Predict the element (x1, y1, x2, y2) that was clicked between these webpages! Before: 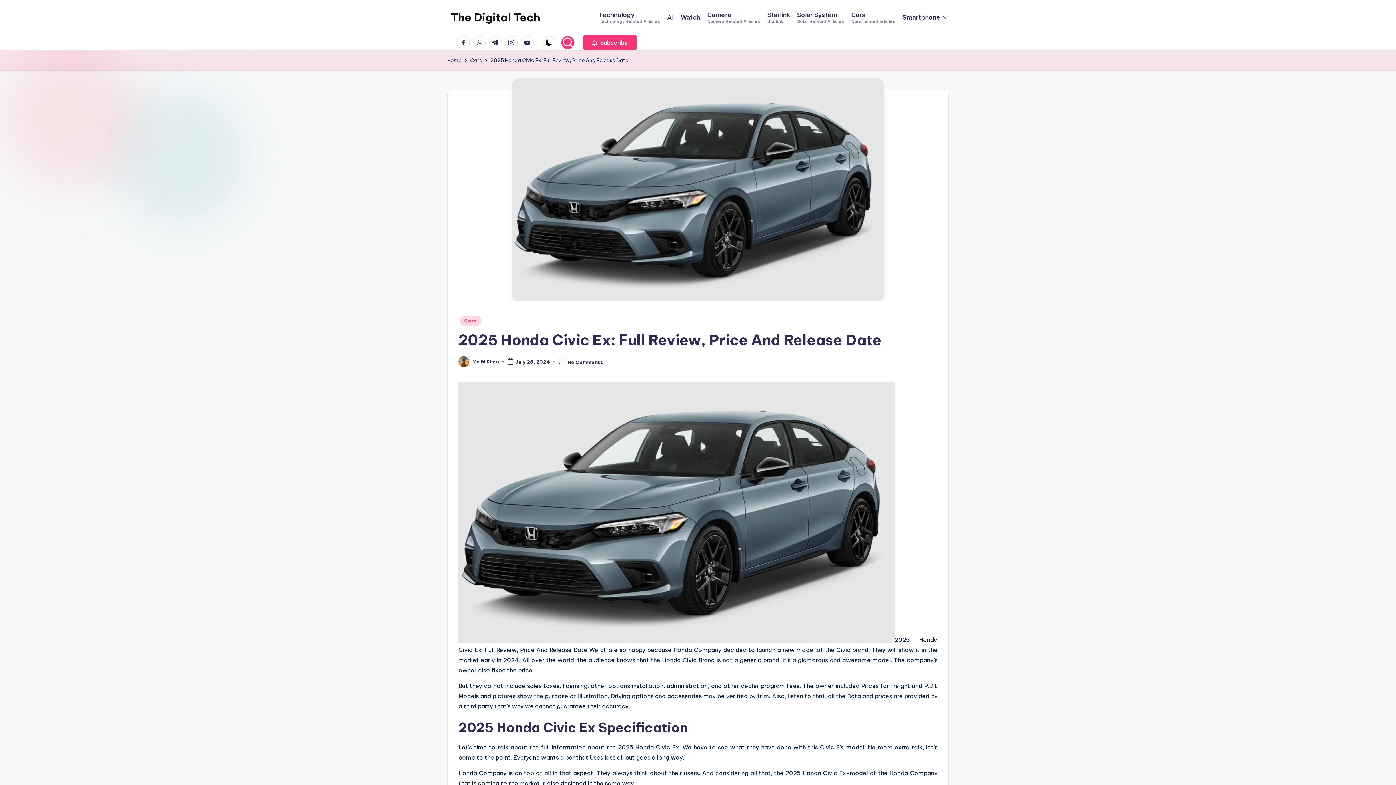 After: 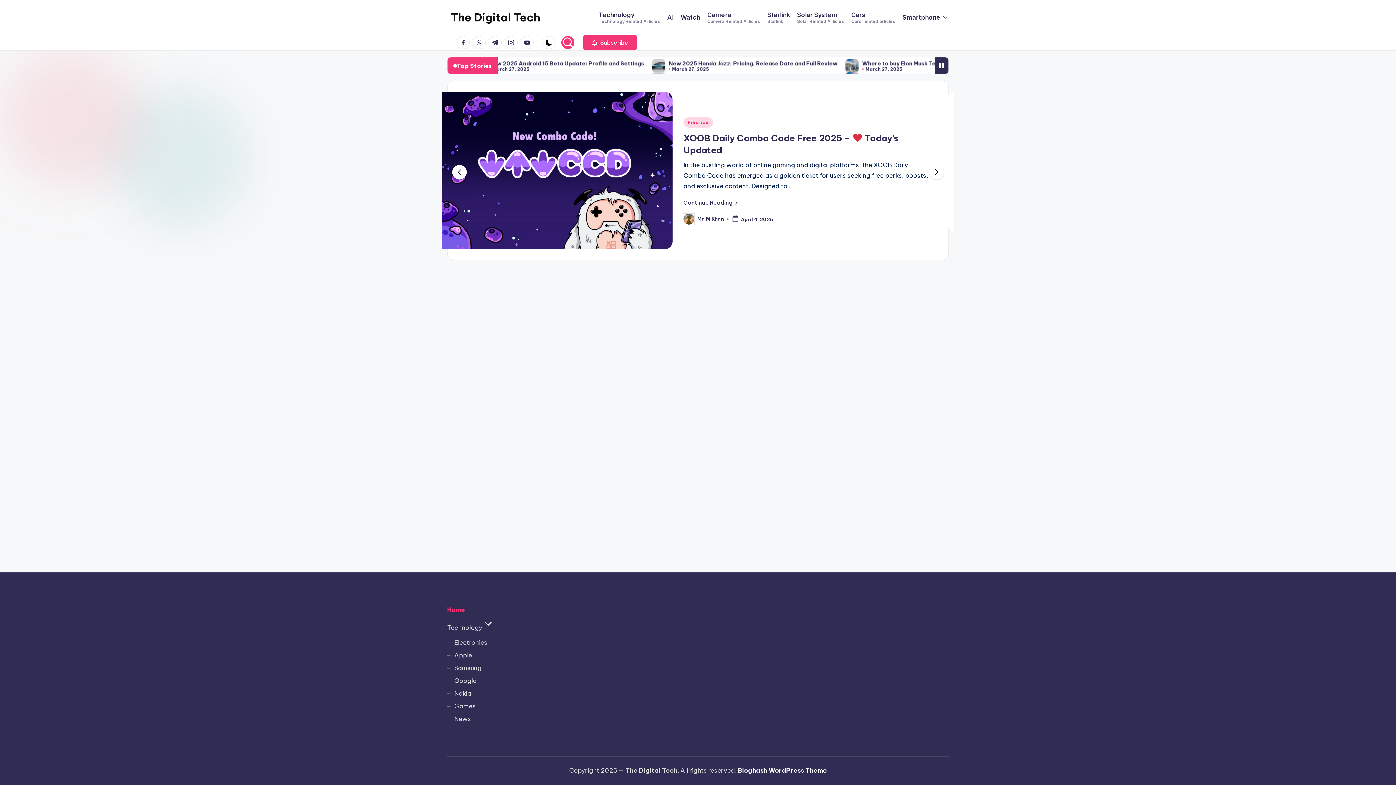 Action: bbox: (450, 9, 540, 25) label: The Digital Tech